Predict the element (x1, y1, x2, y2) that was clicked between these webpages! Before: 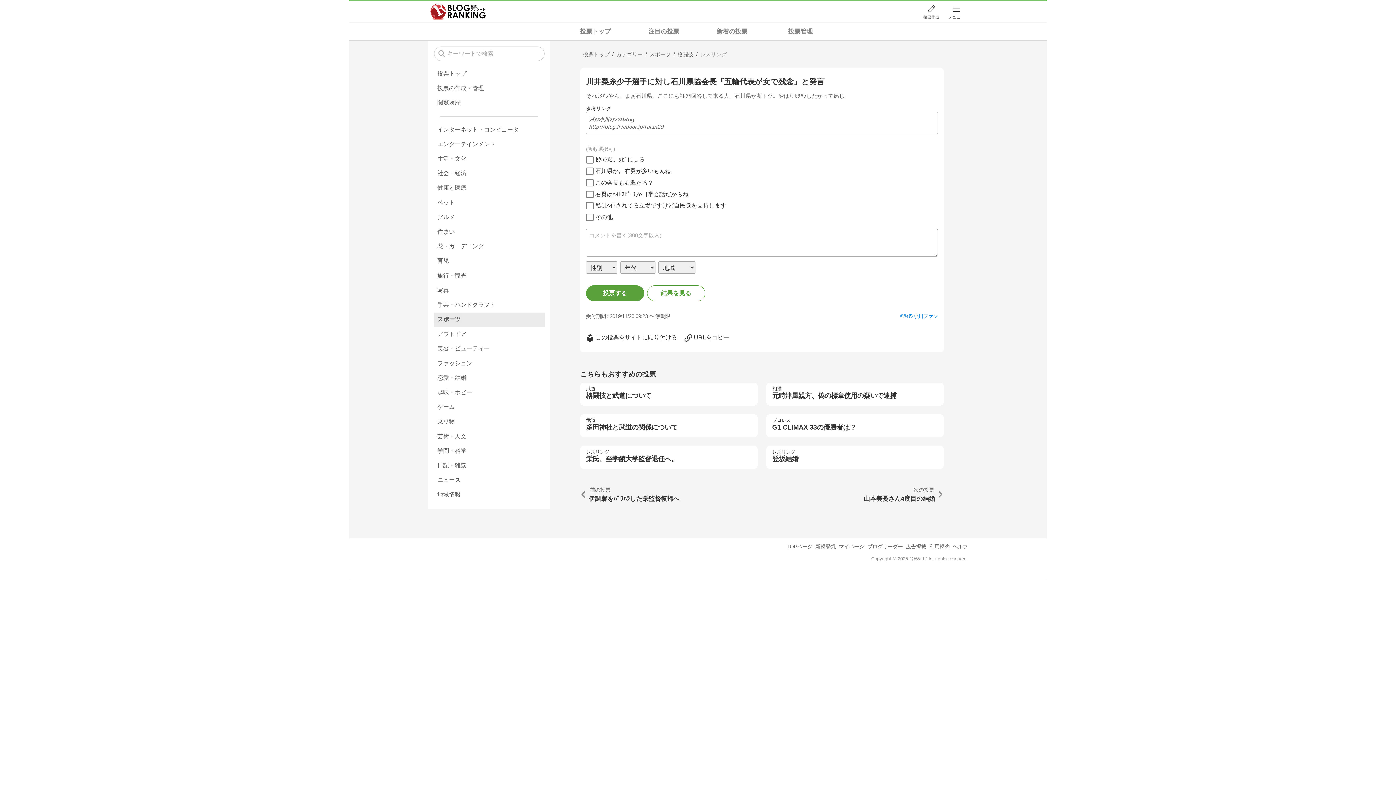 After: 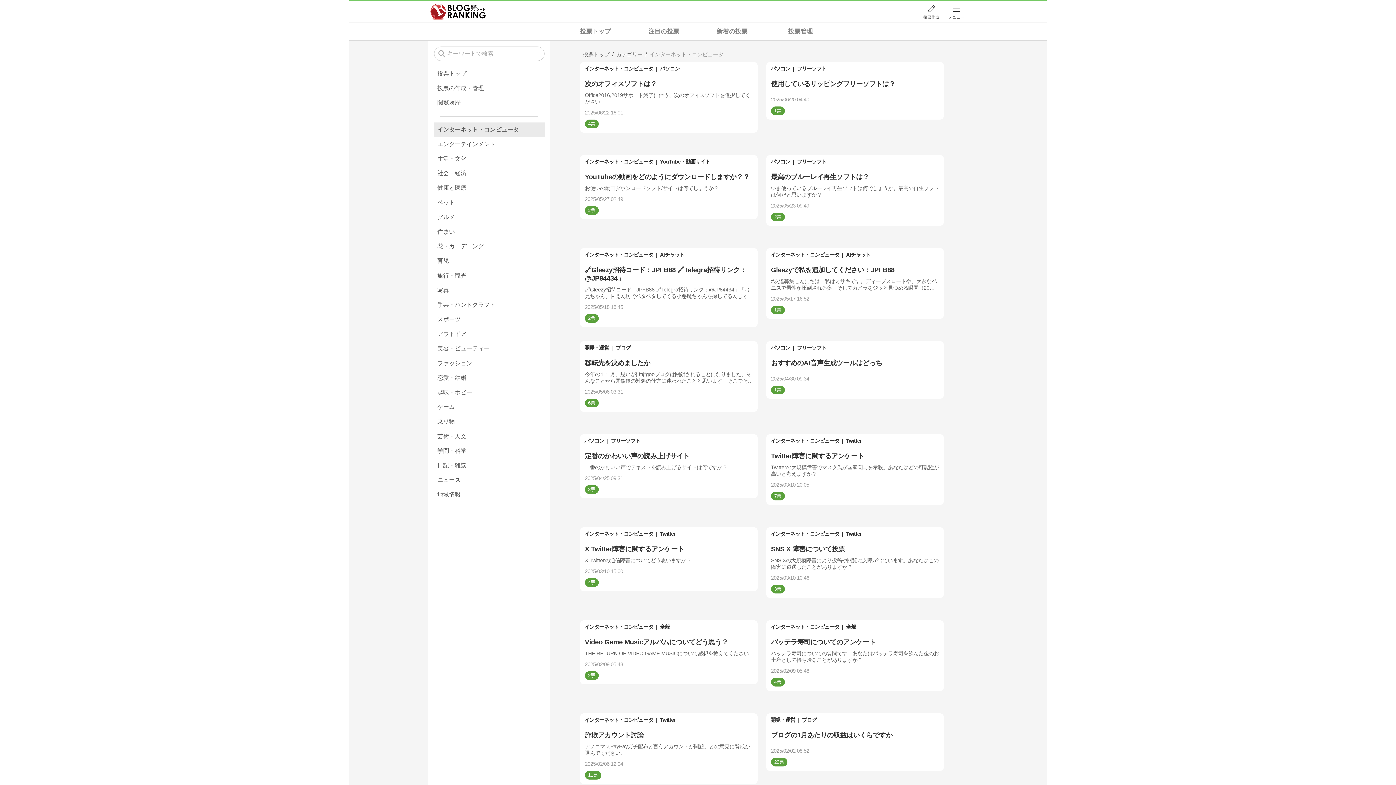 Action: bbox: (434, 122, 544, 137) label: インターネット・コンピュータ